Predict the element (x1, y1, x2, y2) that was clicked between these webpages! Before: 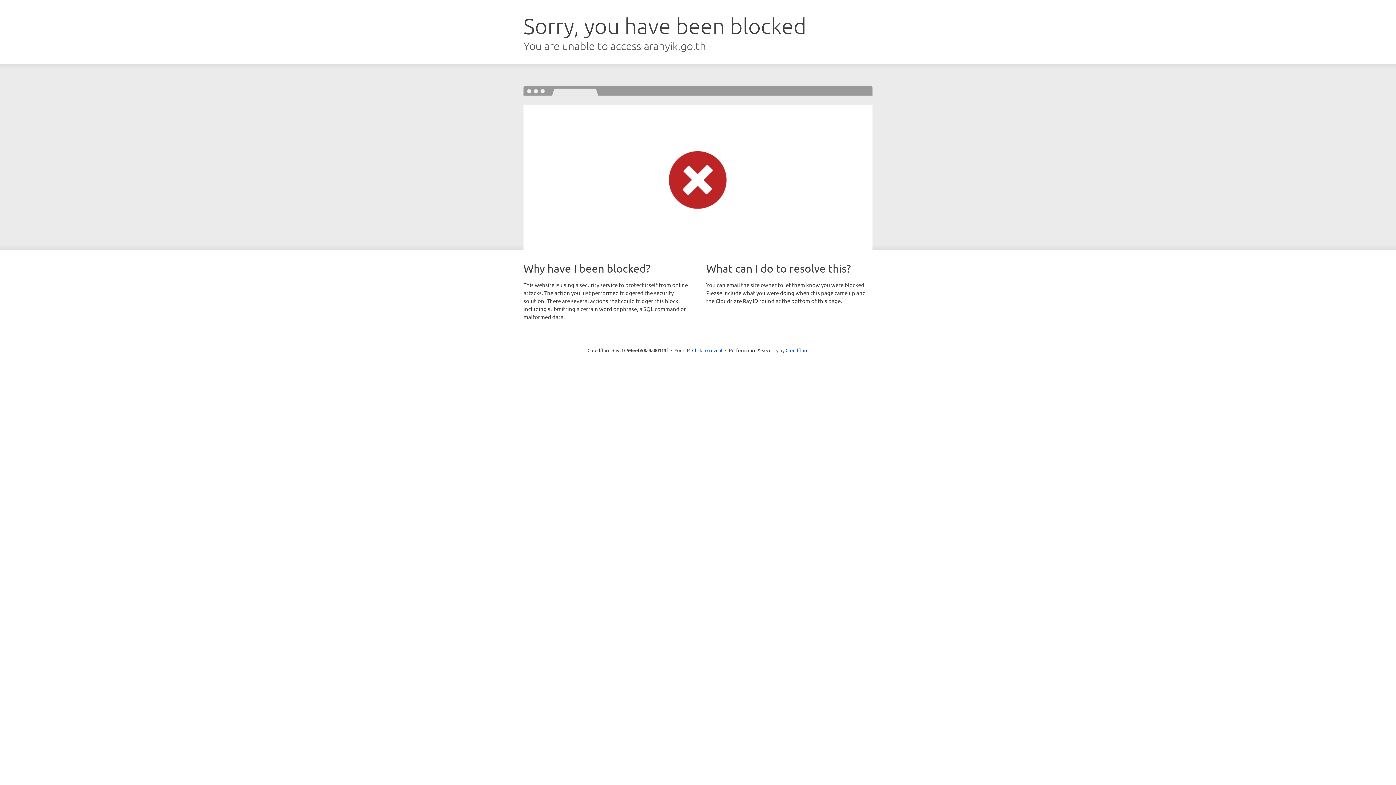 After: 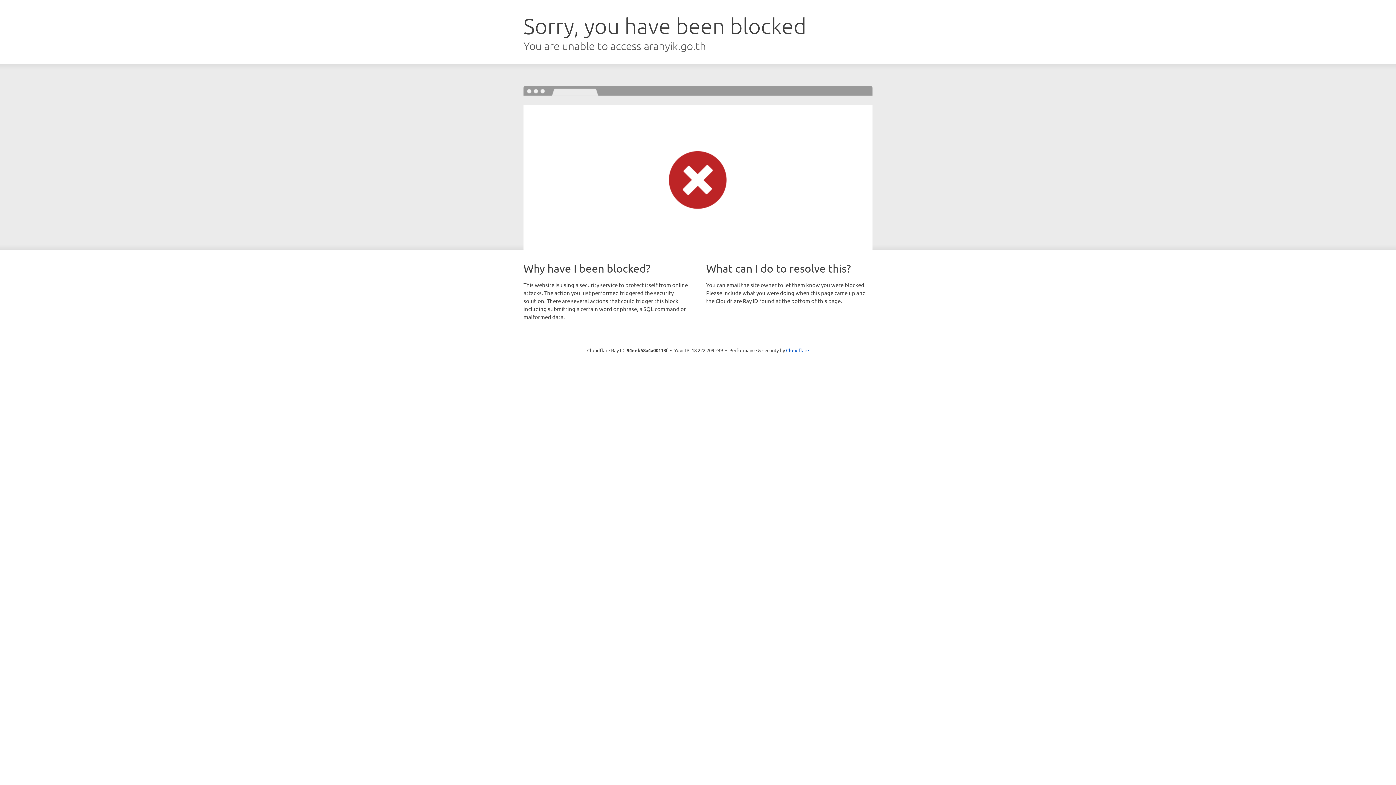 Action: bbox: (692, 346, 722, 353) label: Click to reveal